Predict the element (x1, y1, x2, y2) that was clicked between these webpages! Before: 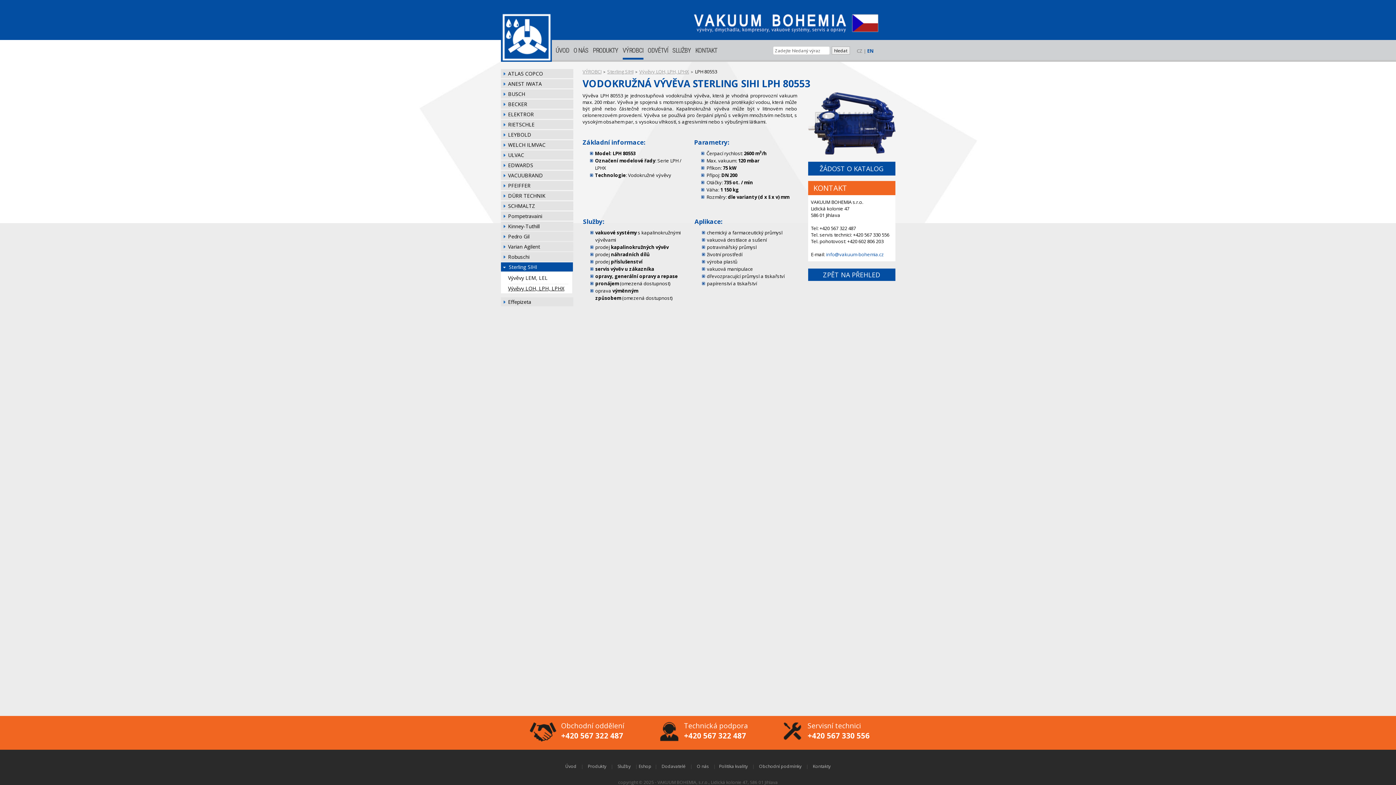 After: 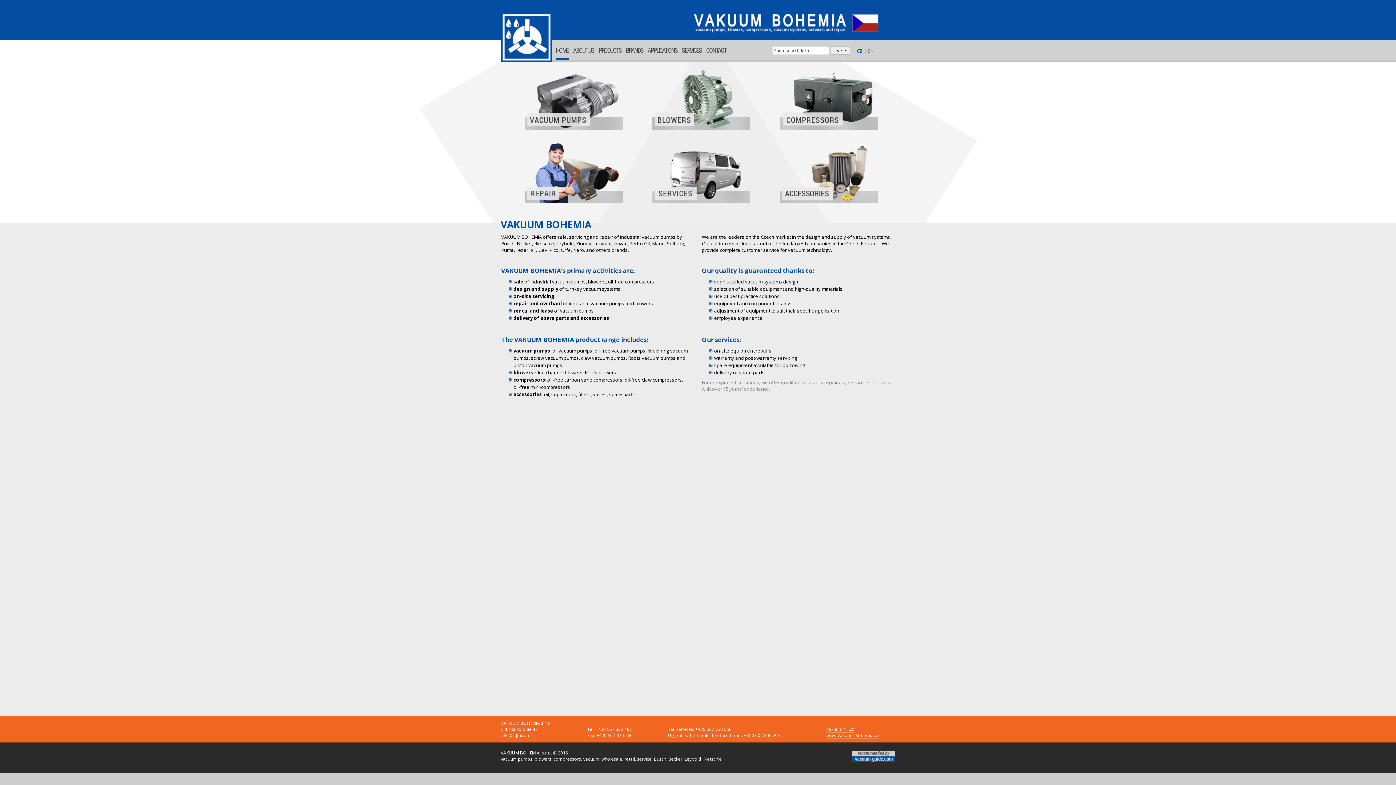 Action: bbox: (867, 47, 873, 54) label: EN